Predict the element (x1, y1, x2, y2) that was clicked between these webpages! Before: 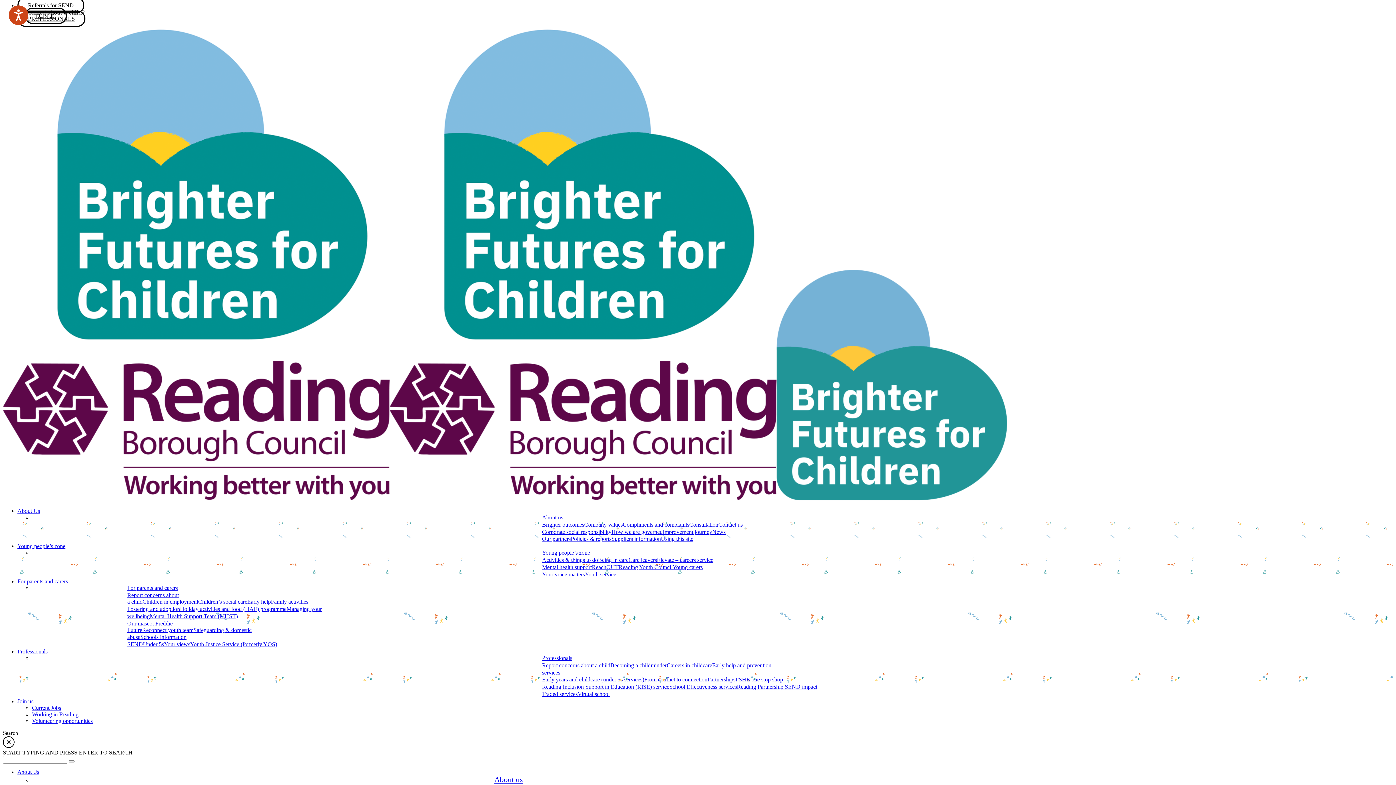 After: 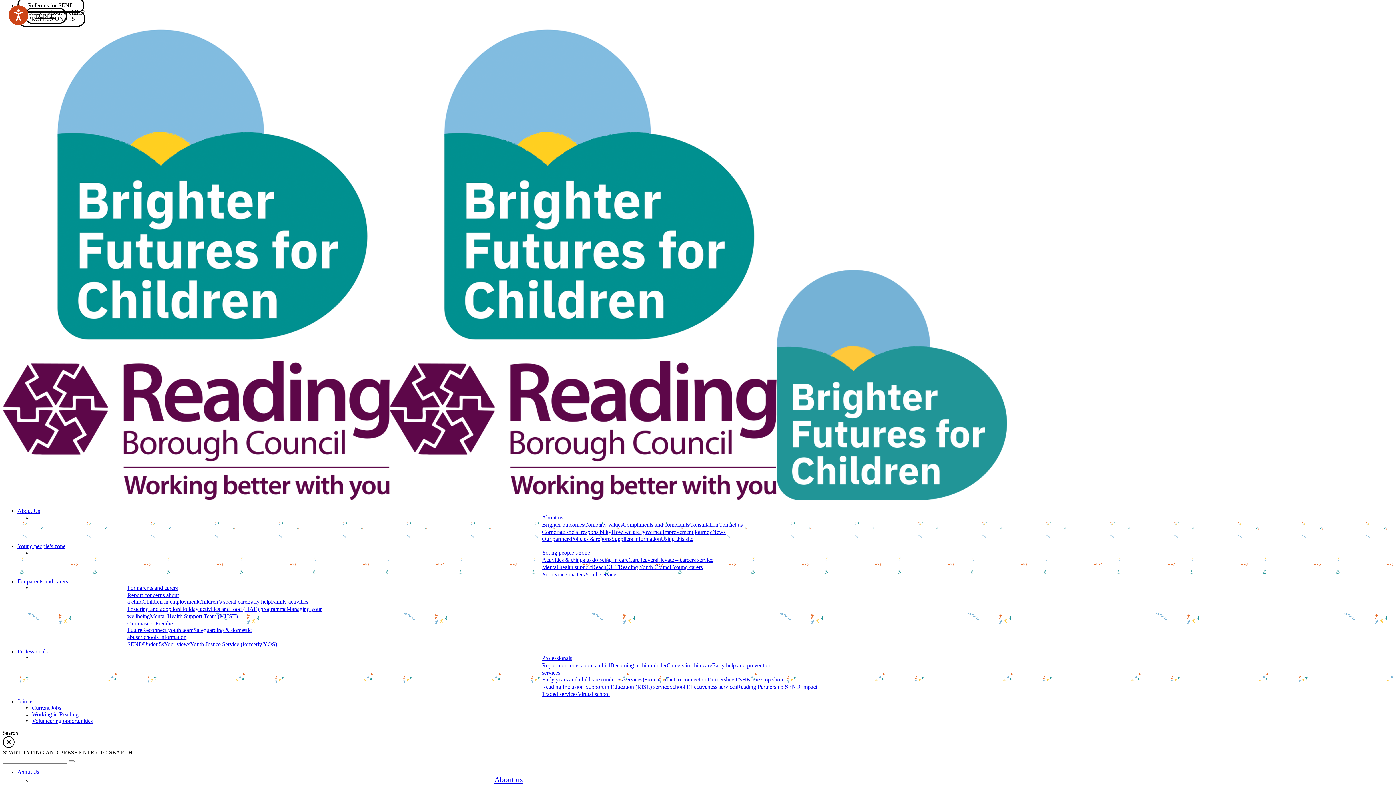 Action: bbox: (592, 564, 618, 570) label: ReachOUT